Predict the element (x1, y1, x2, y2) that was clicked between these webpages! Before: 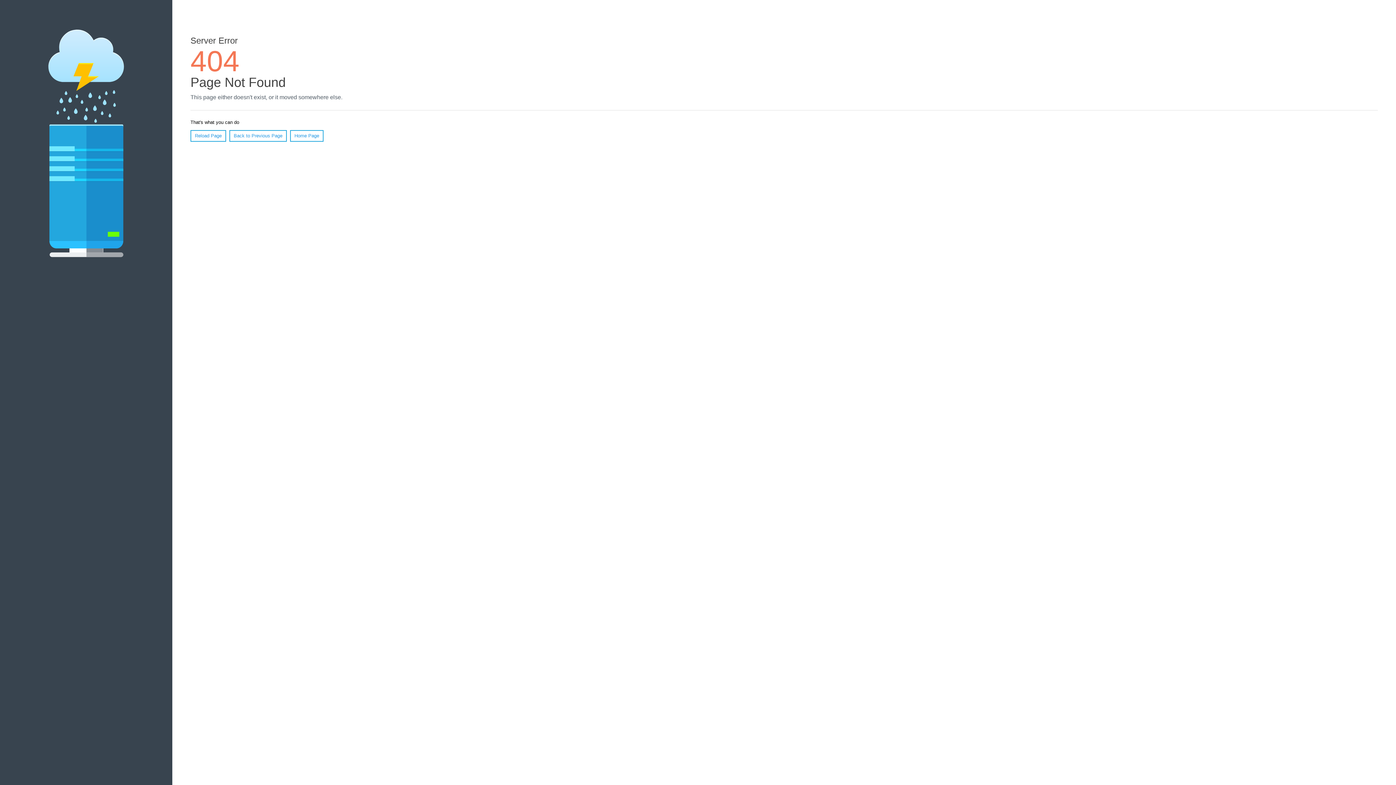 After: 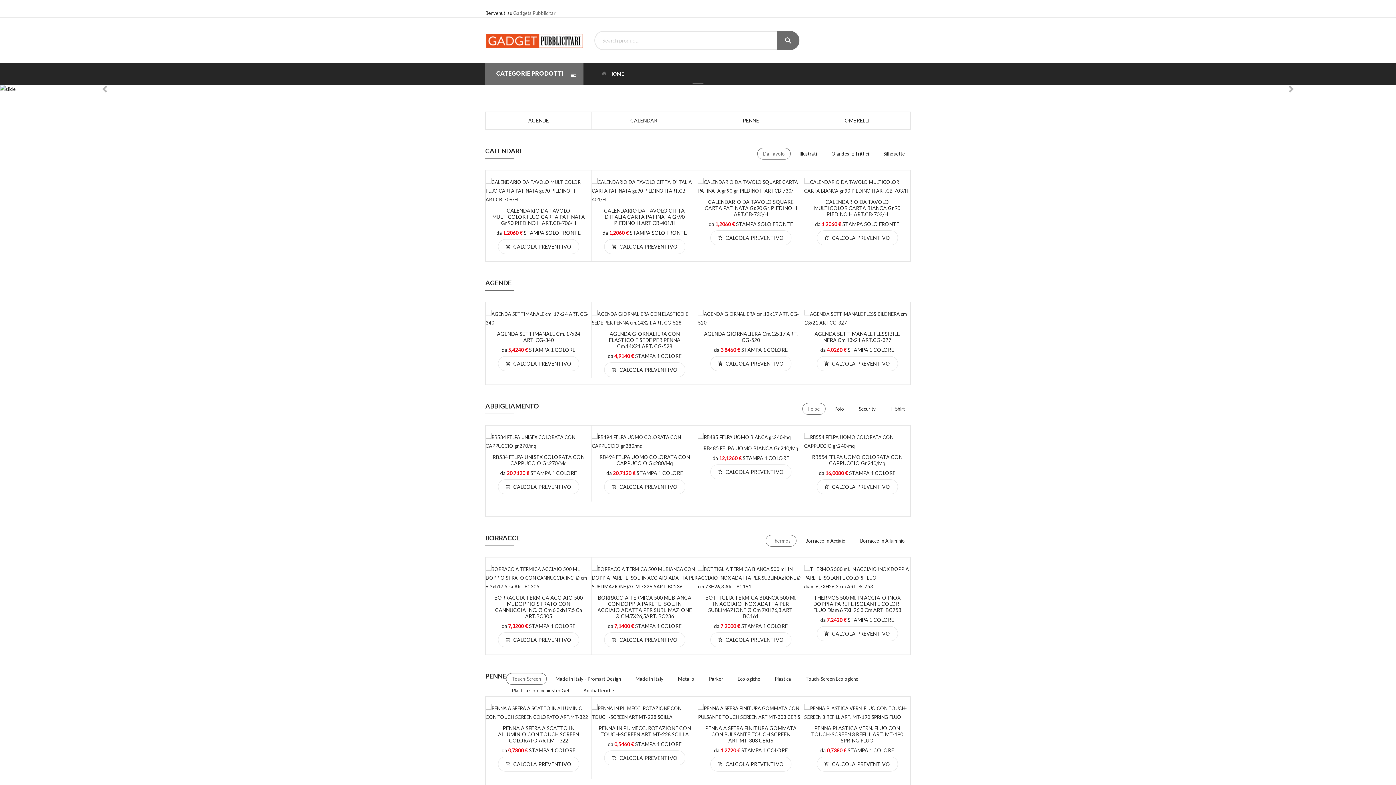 Action: bbox: (290, 130, 323, 141) label: Home Page